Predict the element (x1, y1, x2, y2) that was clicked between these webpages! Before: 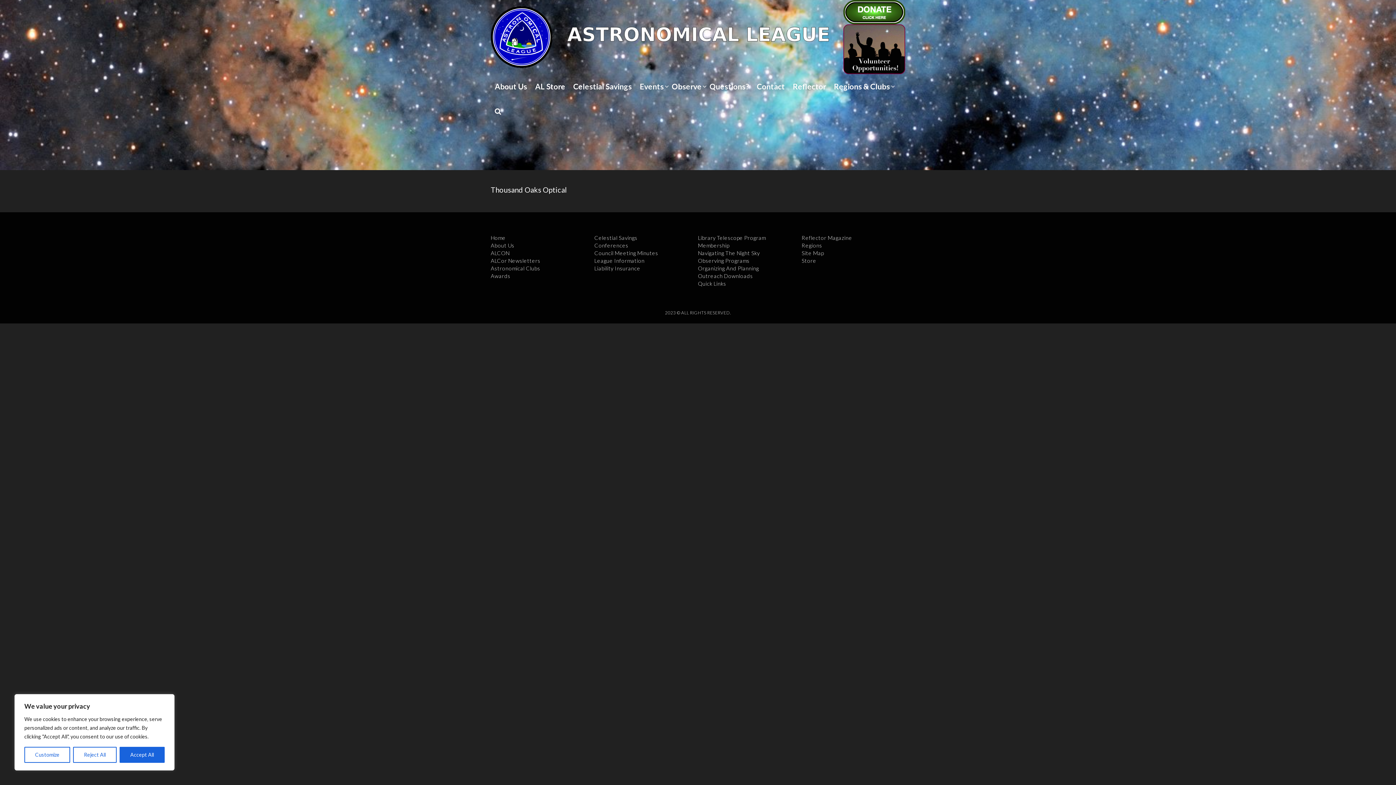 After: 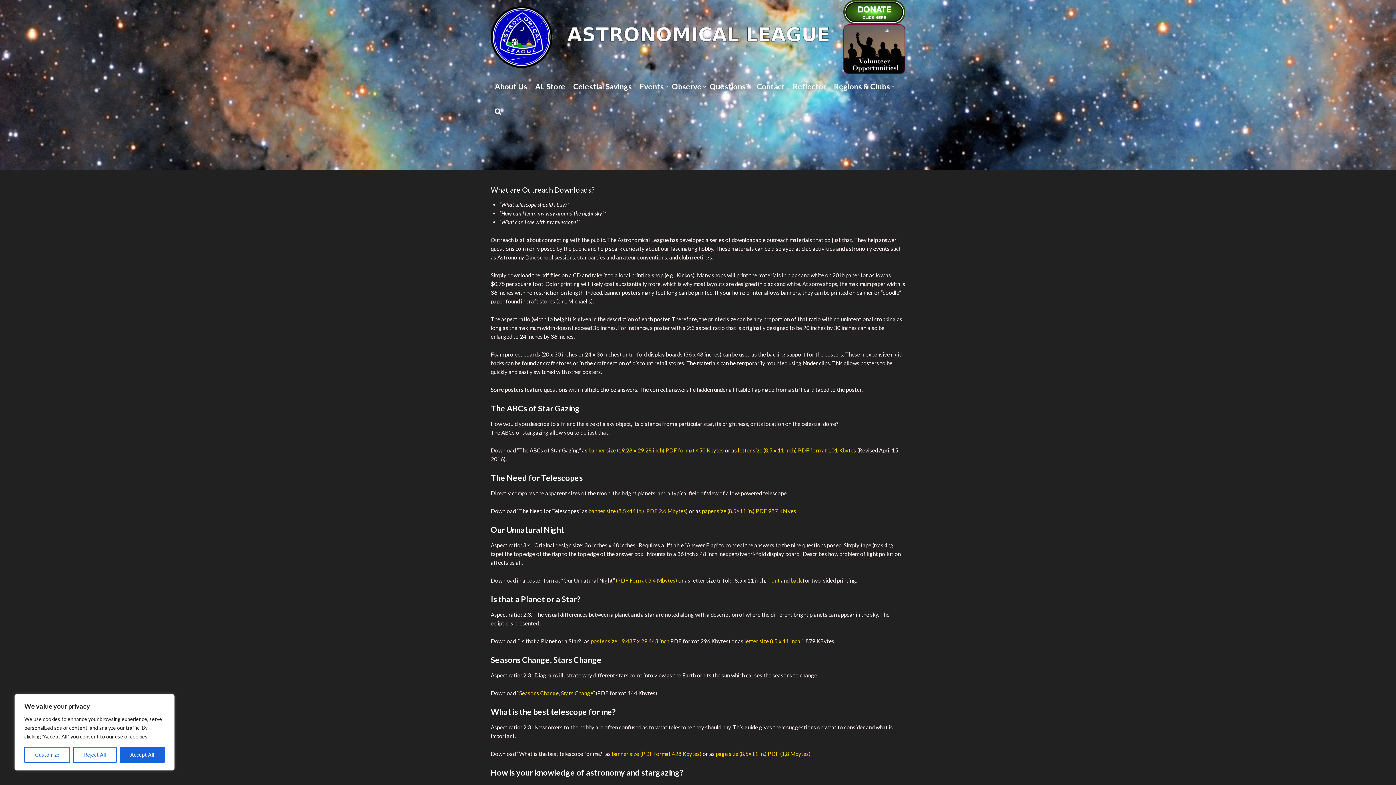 Action: label: Outreach Downloads bbox: (698, 272, 753, 279)